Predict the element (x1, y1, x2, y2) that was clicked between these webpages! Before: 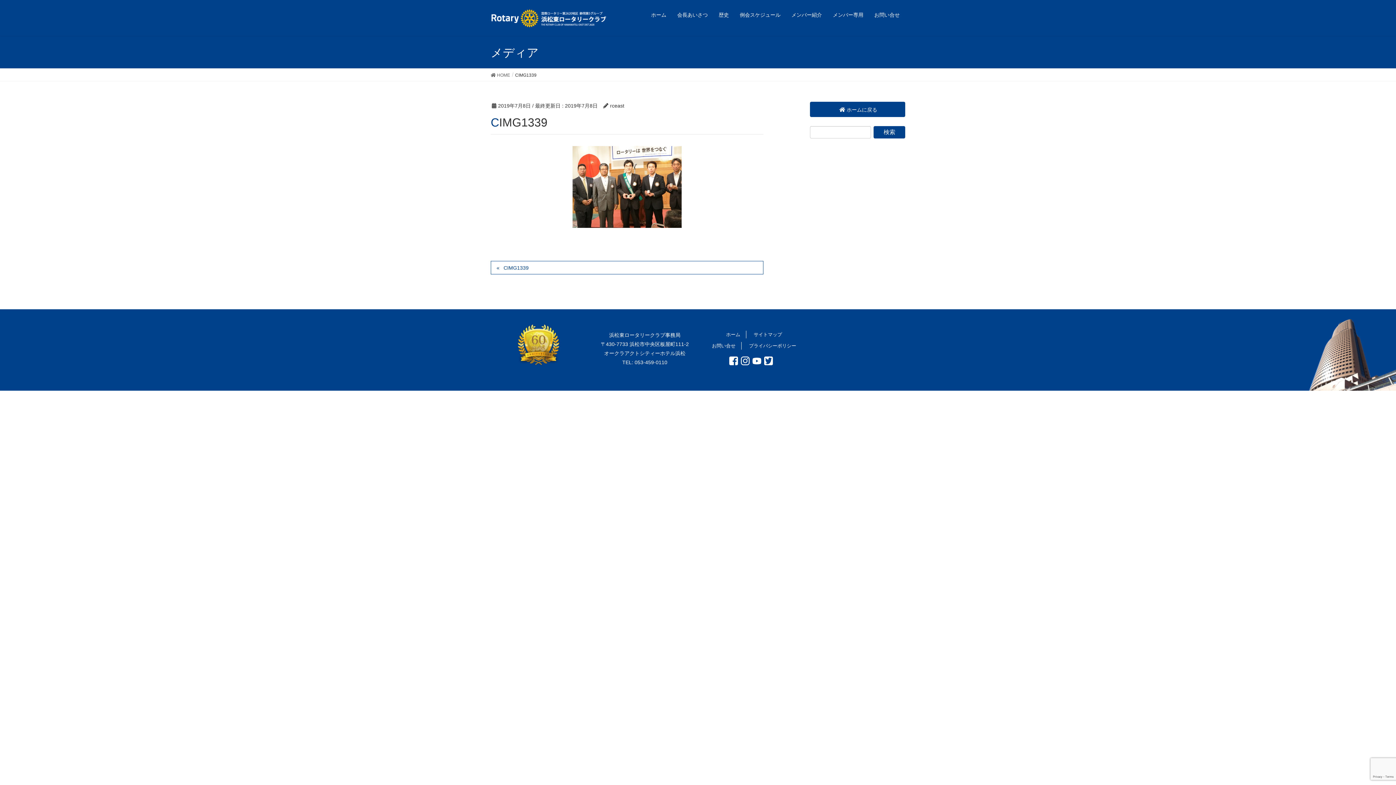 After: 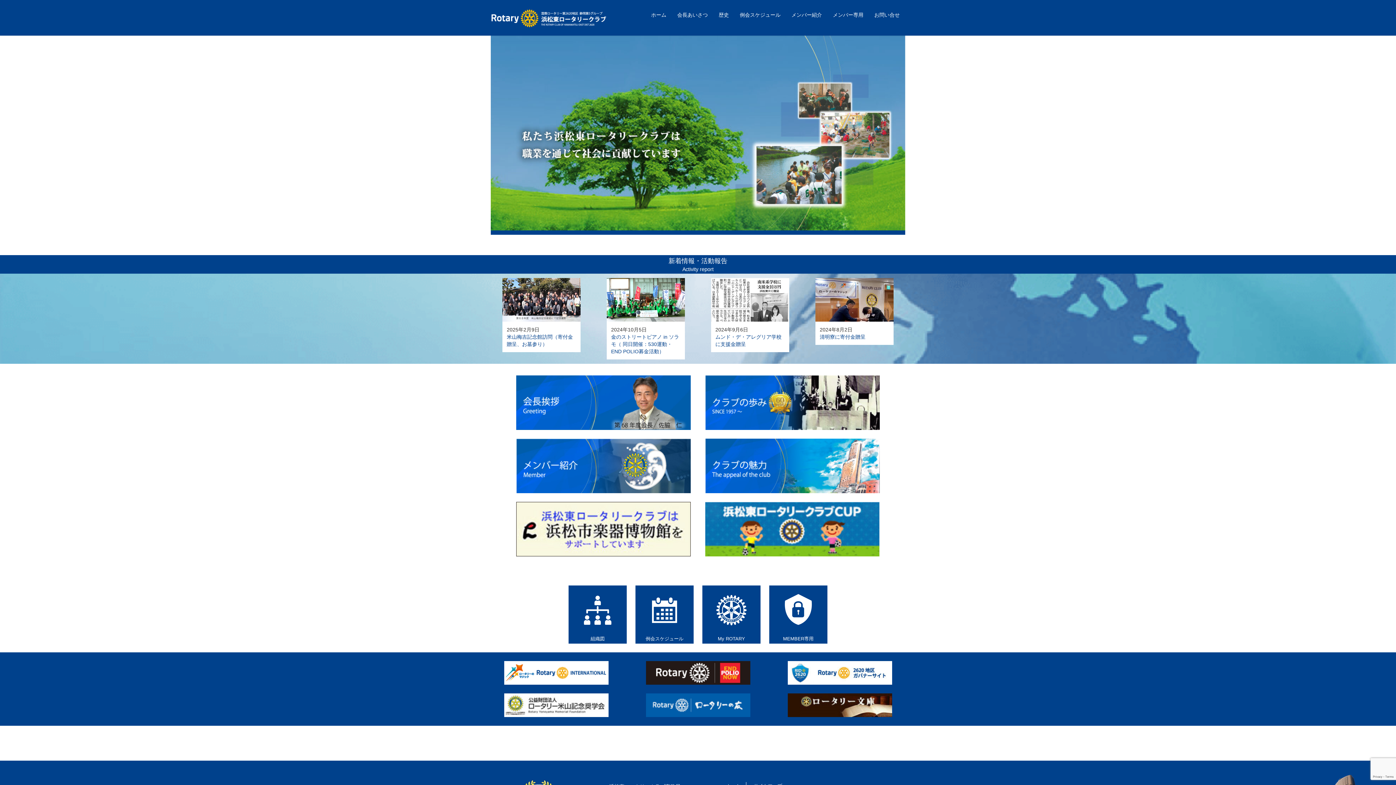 Action: label: ホーム bbox: (645, 7, 672, 22)